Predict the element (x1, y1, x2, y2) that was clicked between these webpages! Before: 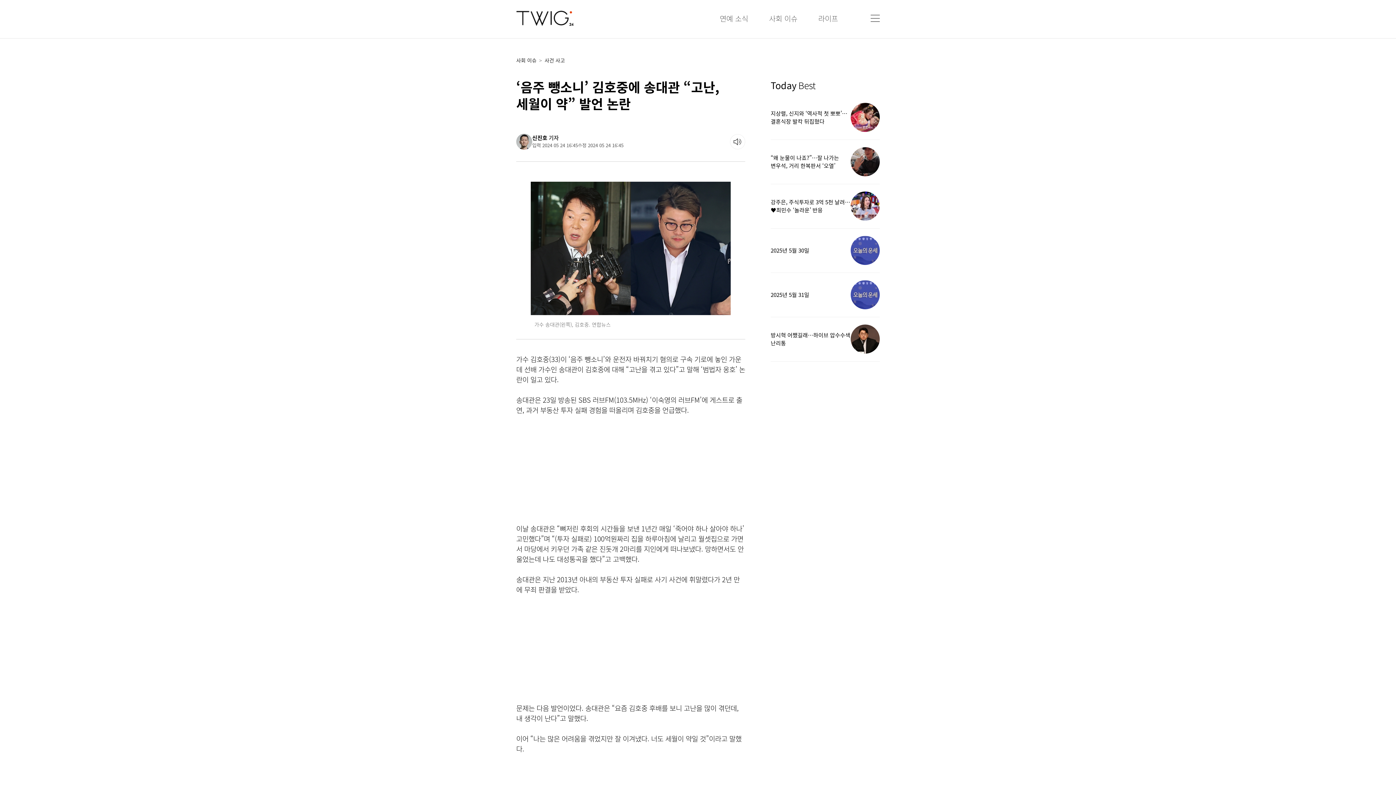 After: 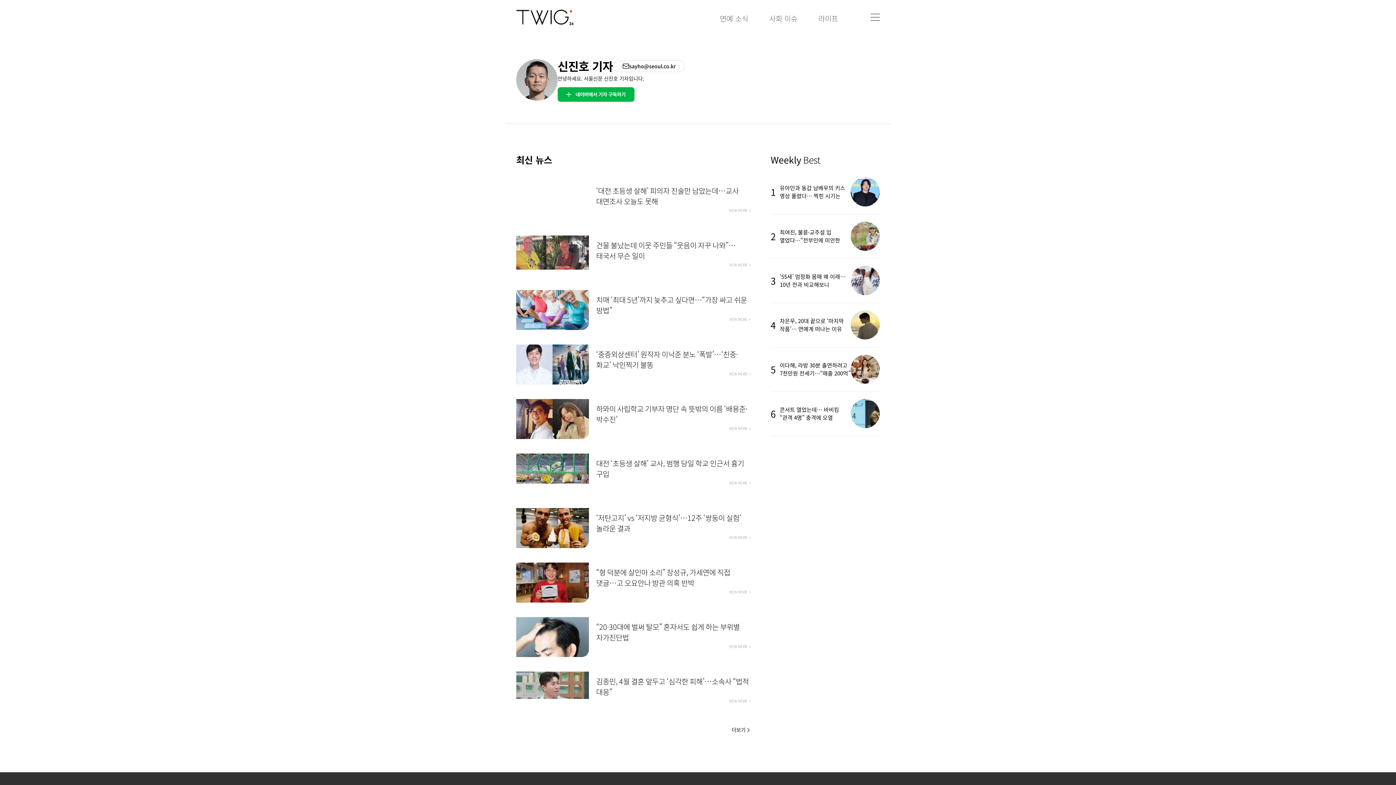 Action: bbox: (516, 133, 532, 149)